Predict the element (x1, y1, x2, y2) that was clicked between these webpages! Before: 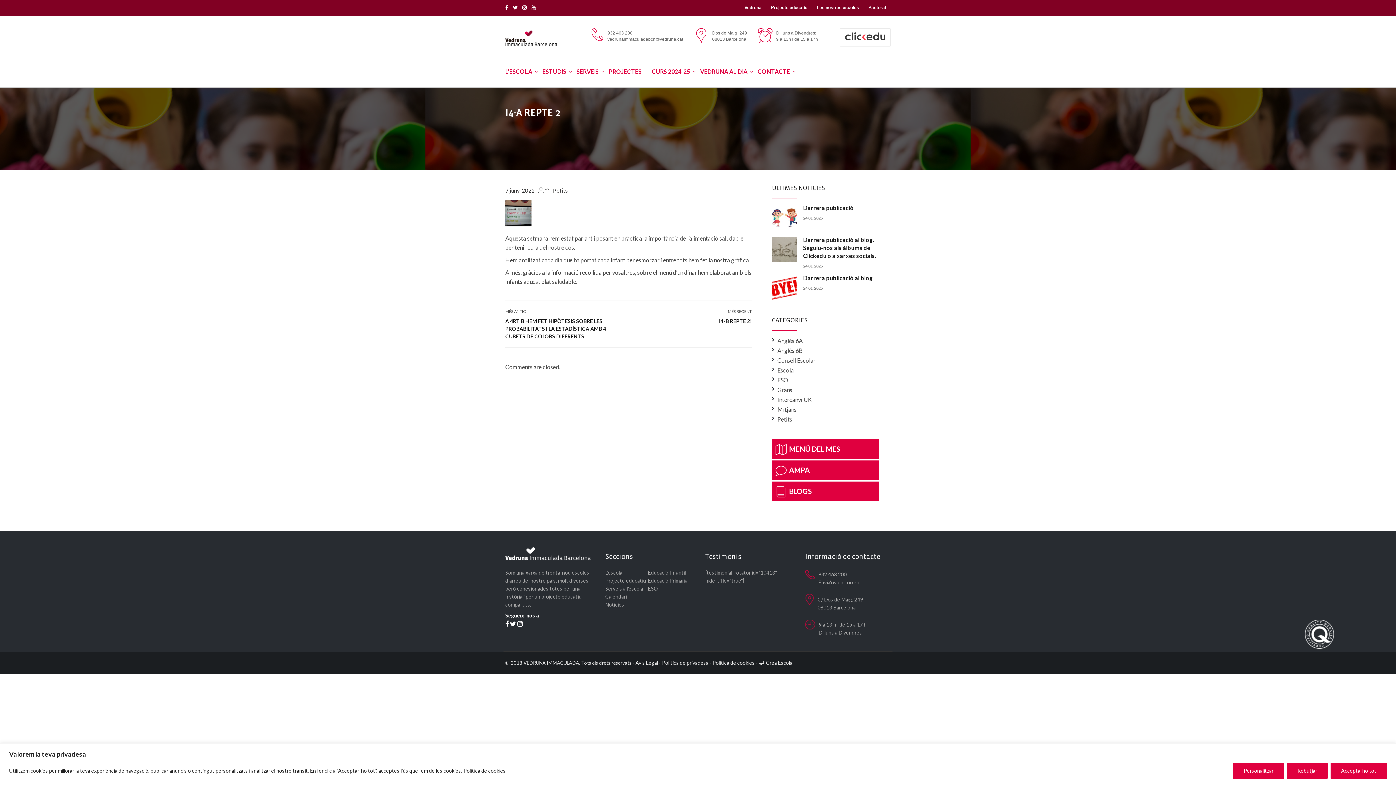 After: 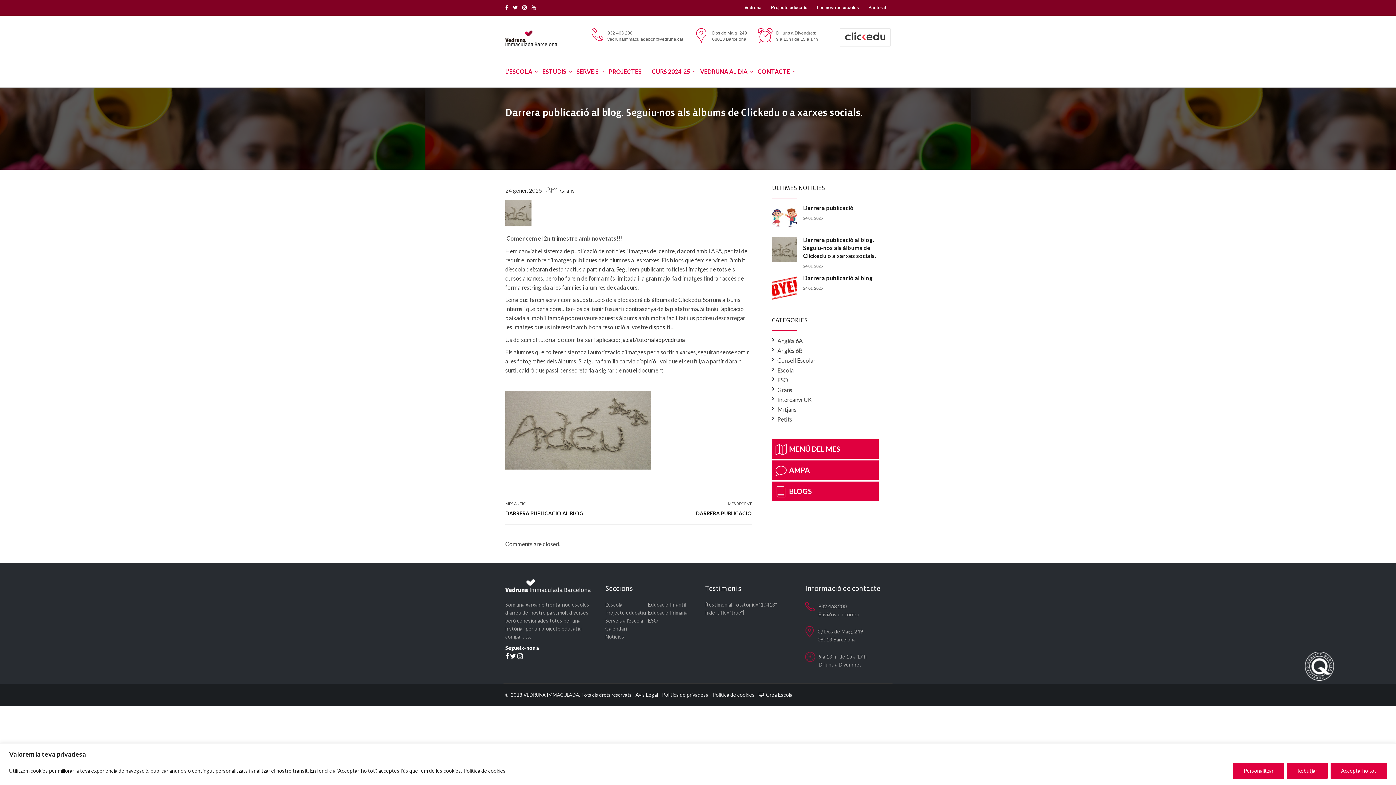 Action: bbox: (803, 236, 876, 259) label: Darrera publicació al blog. Seguiu-nos als àlbums de Clickedu o a xarxes socials.